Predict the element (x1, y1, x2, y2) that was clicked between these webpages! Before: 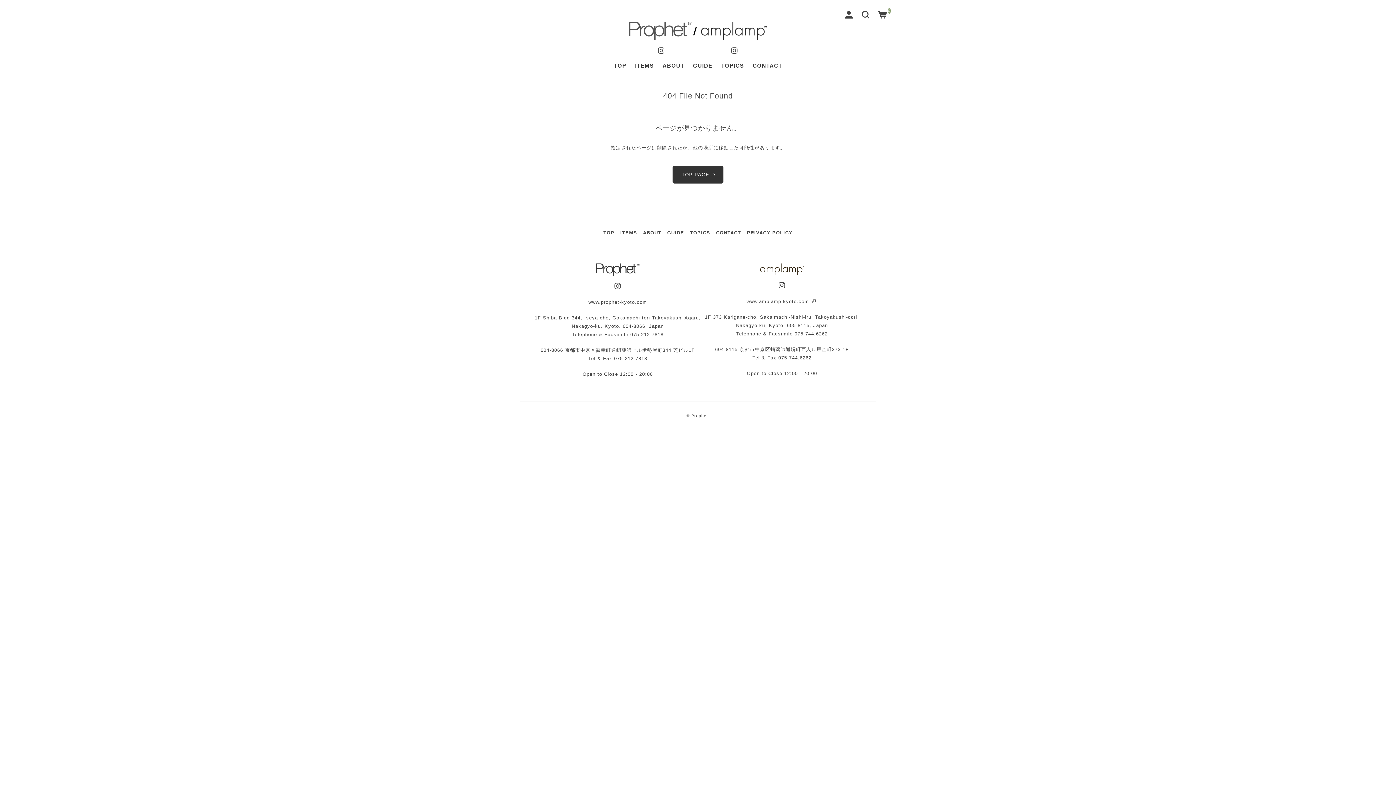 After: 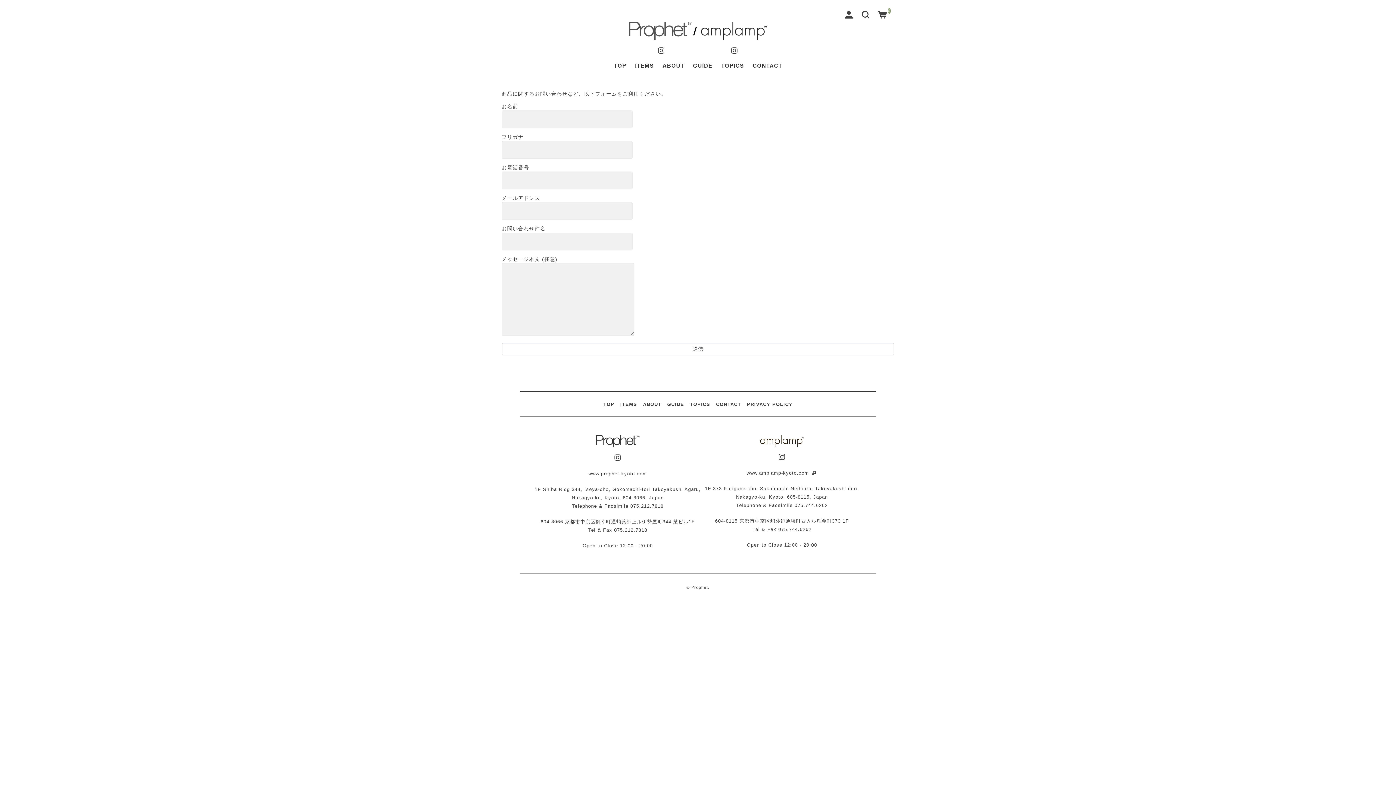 Action: bbox: (752, 62, 782, 68) label: CONTACT